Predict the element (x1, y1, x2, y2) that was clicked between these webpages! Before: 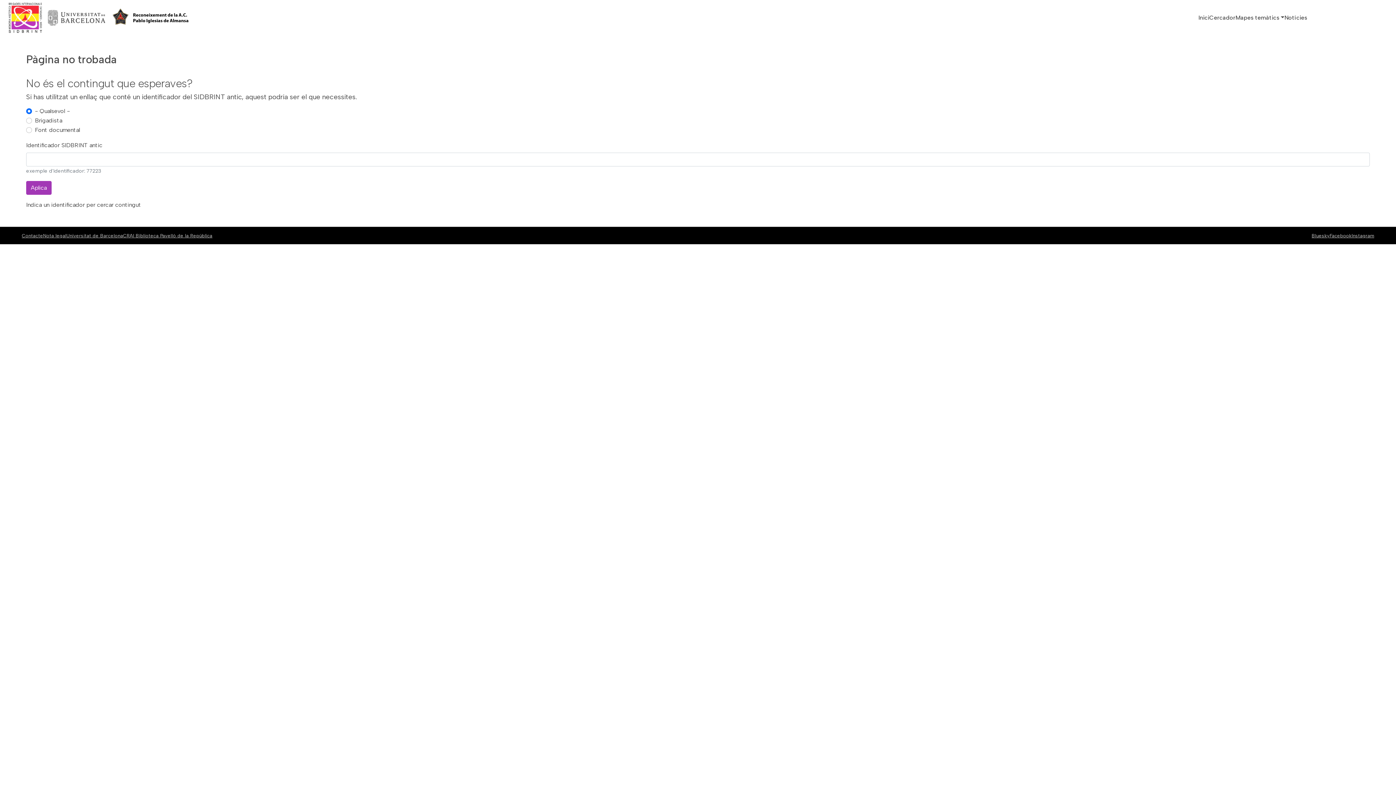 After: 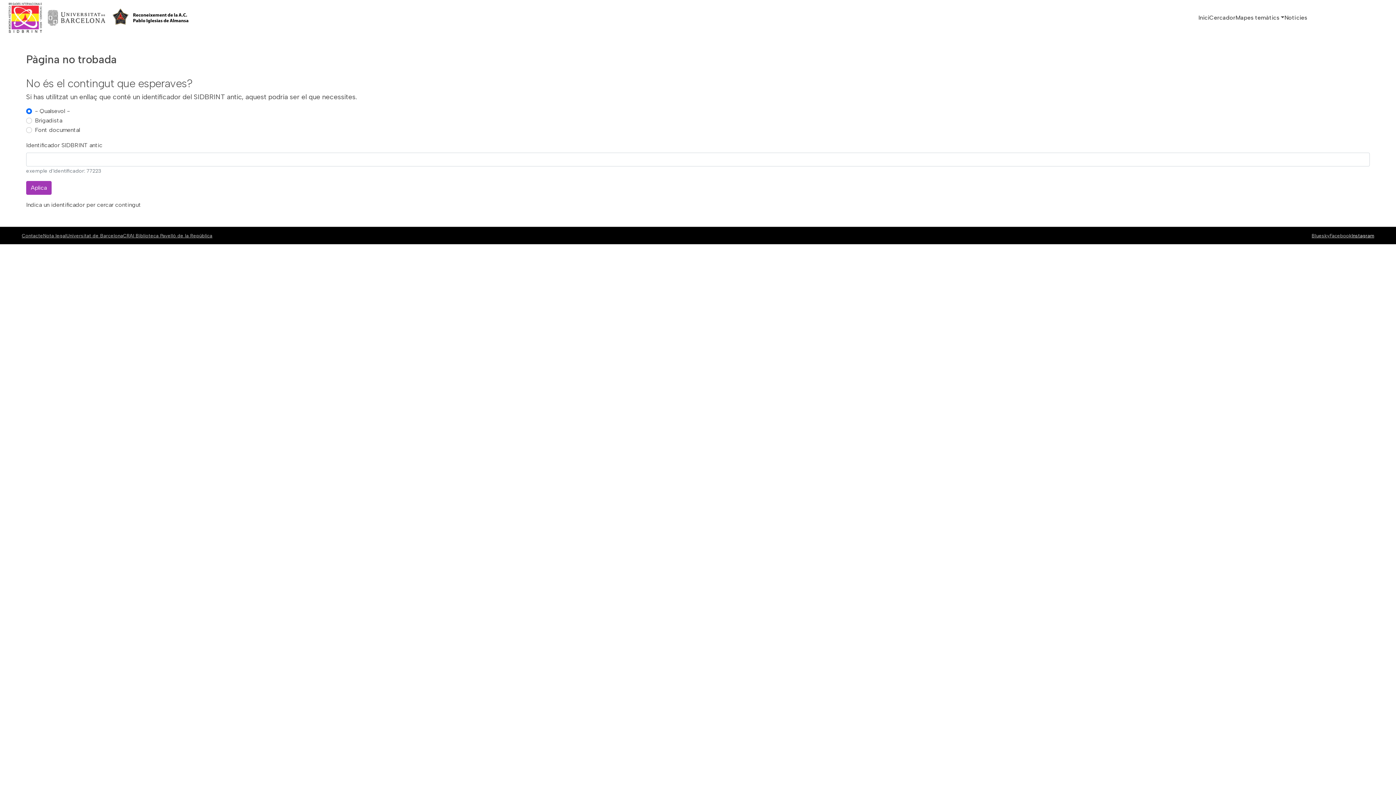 Action: label: Instagram bbox: (1352, 232, 1374, 238)